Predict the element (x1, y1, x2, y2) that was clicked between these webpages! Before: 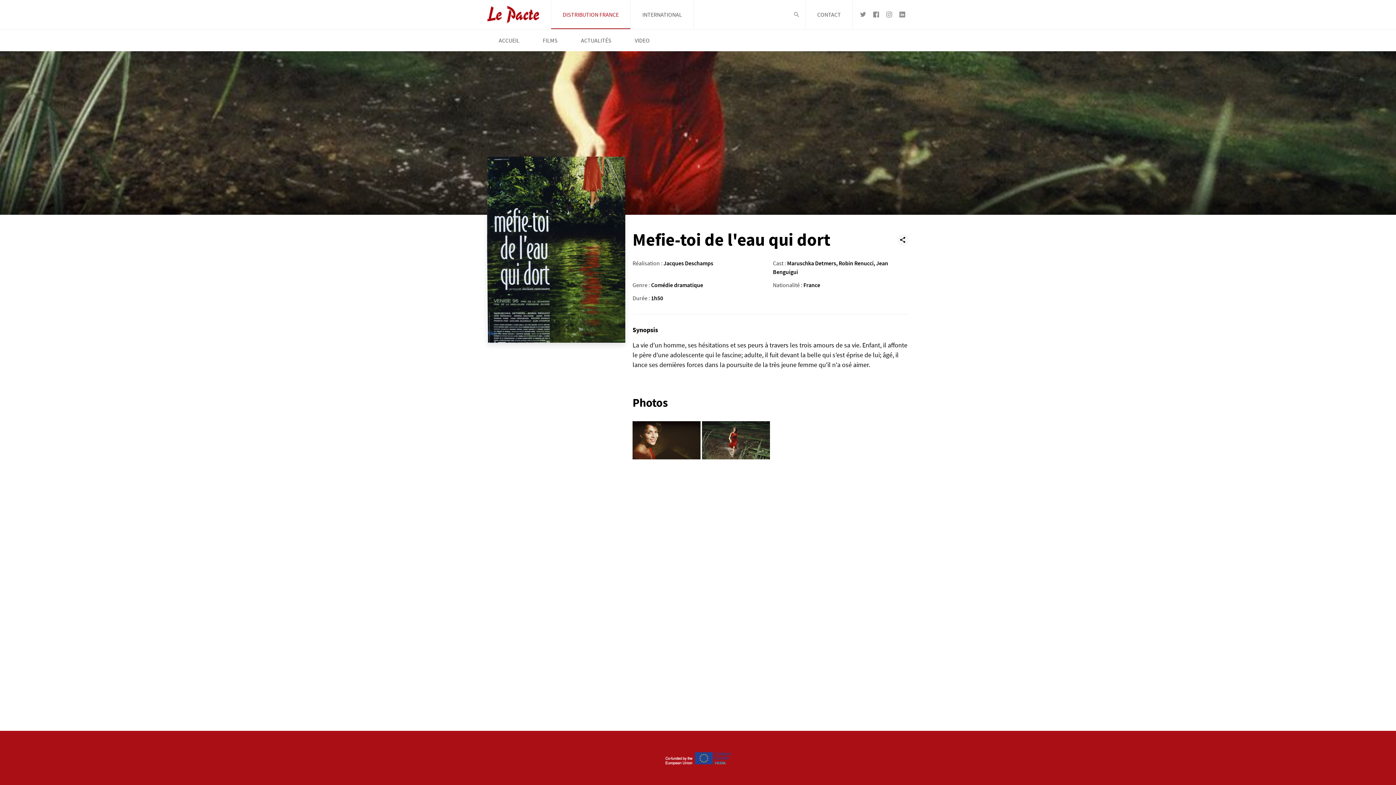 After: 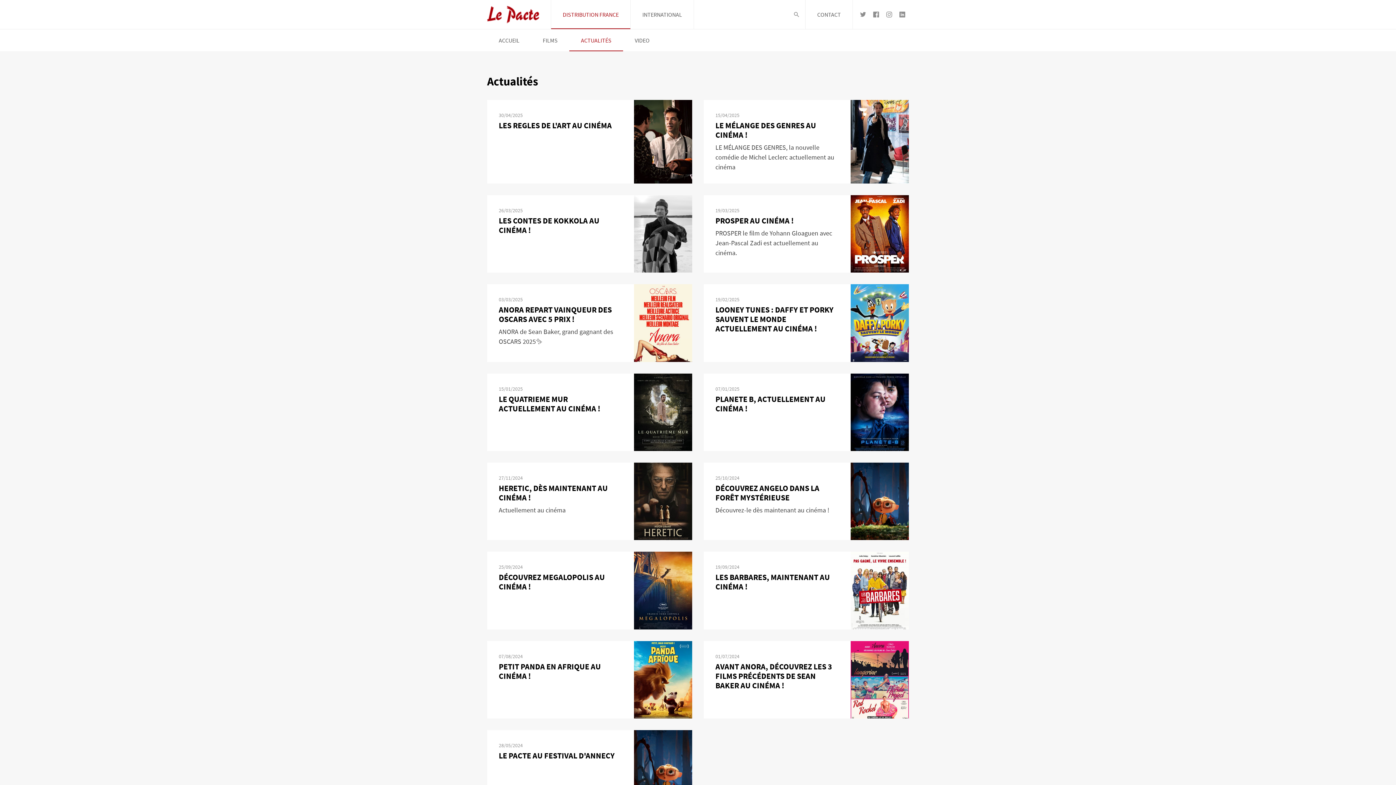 Action: bbox: (569, 29, 623, 51) label: ACTUALITÉS